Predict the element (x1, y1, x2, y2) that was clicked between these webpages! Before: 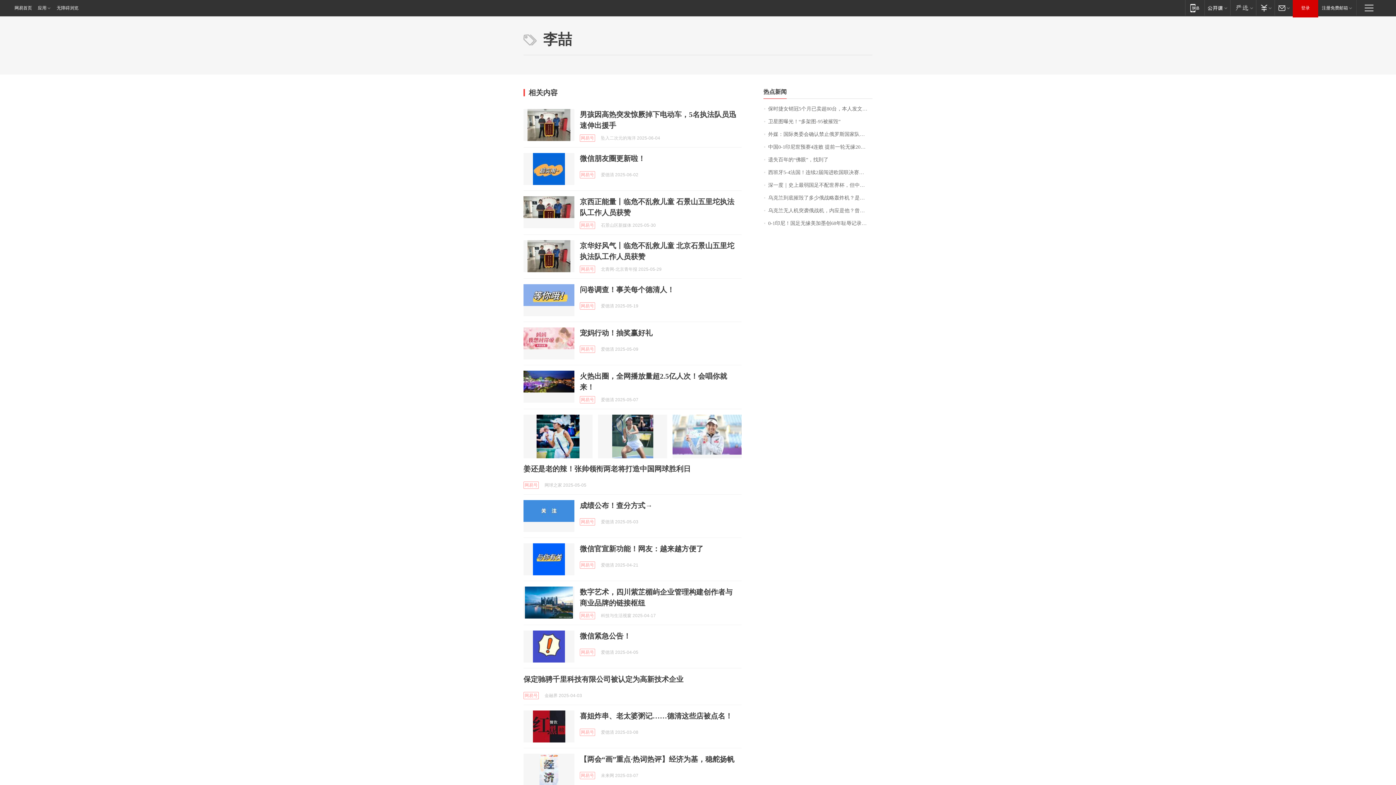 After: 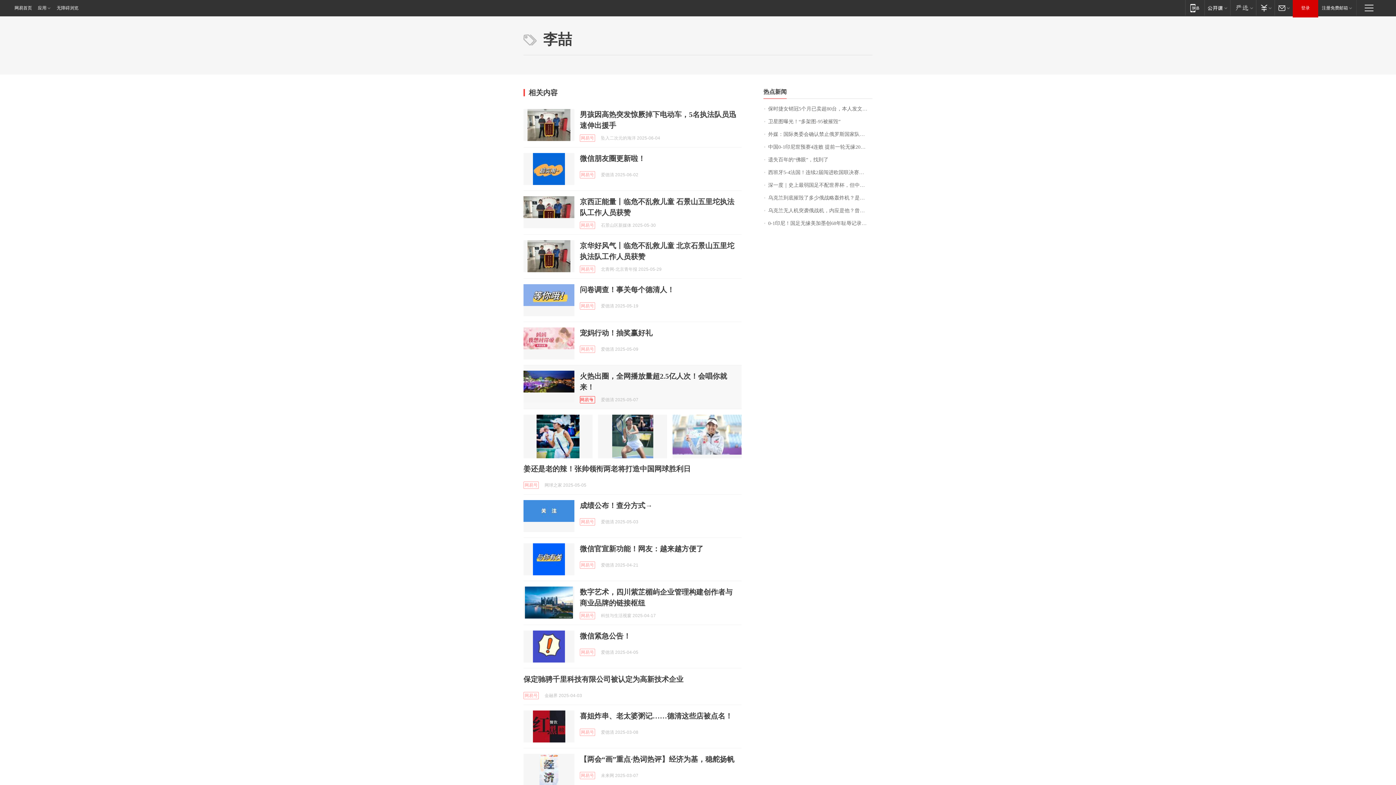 Action: label: 网易号 bbox: (580, 396, 595, 403)